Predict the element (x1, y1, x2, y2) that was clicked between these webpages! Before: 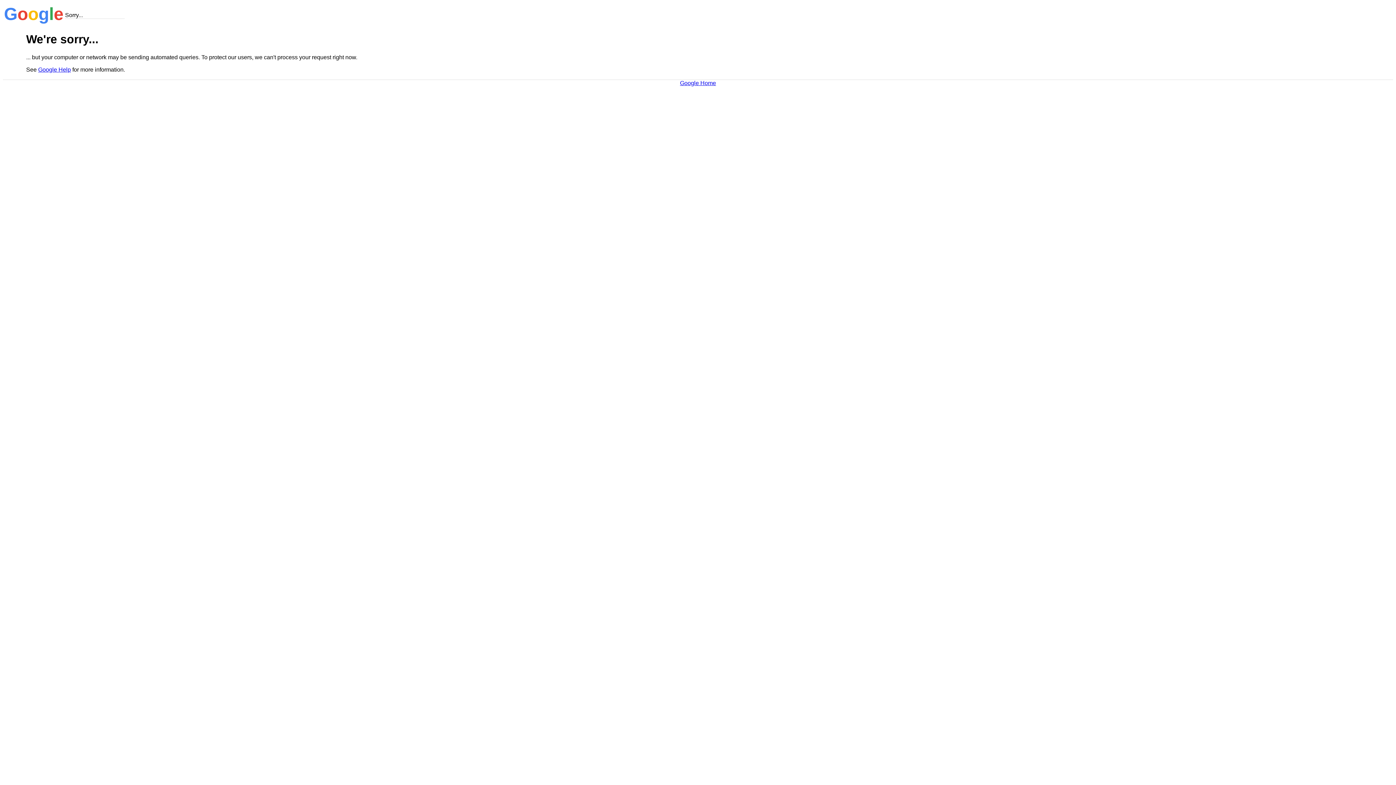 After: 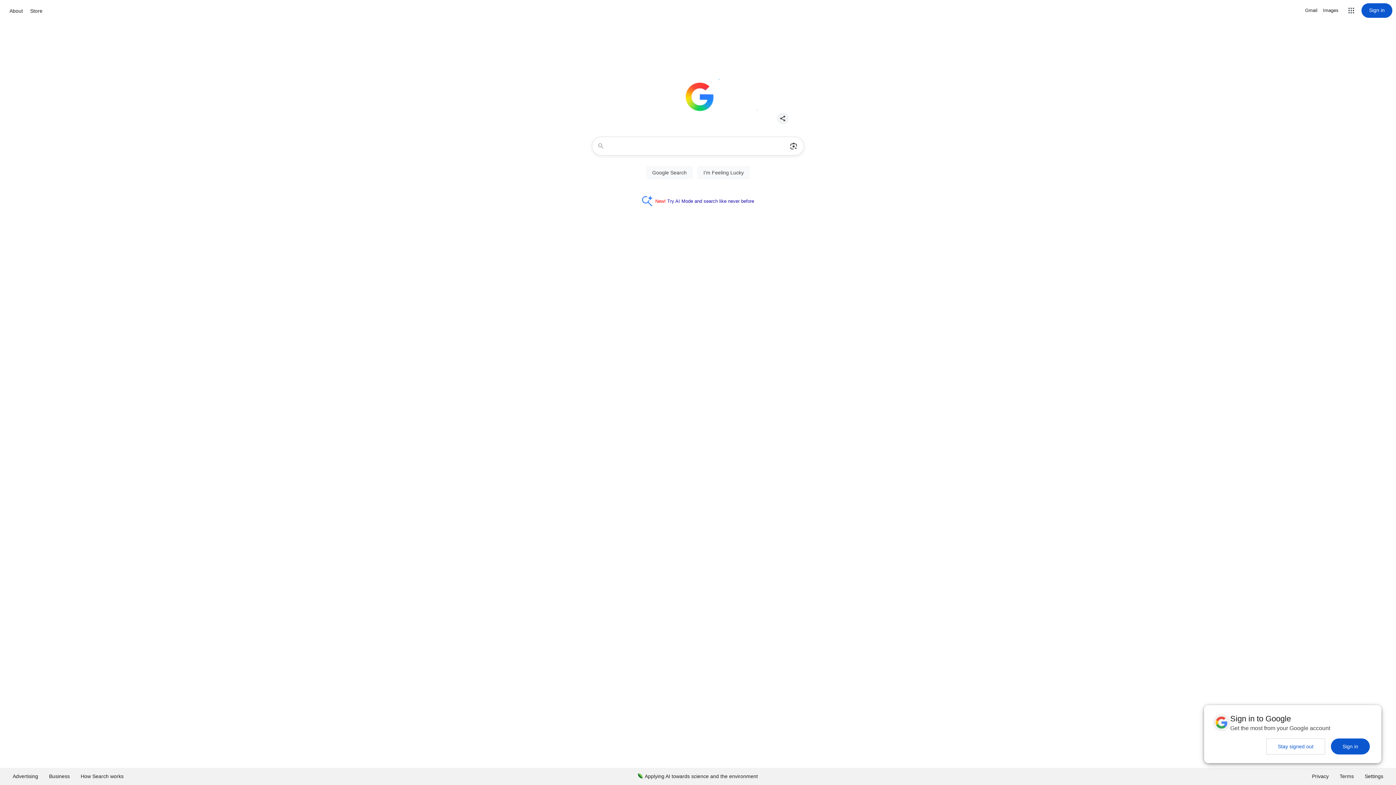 Action: bbox: (680, 79, 716, 86) label: Google Home